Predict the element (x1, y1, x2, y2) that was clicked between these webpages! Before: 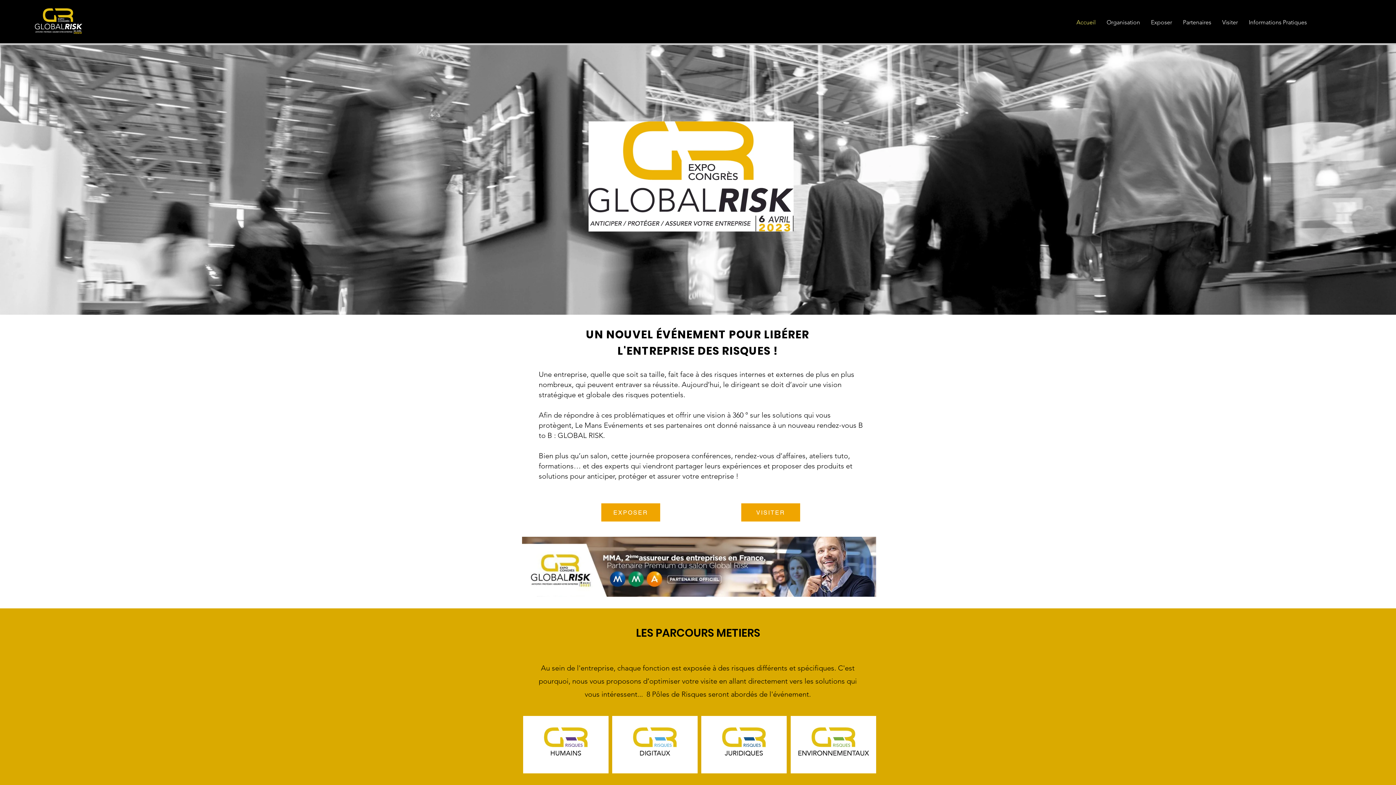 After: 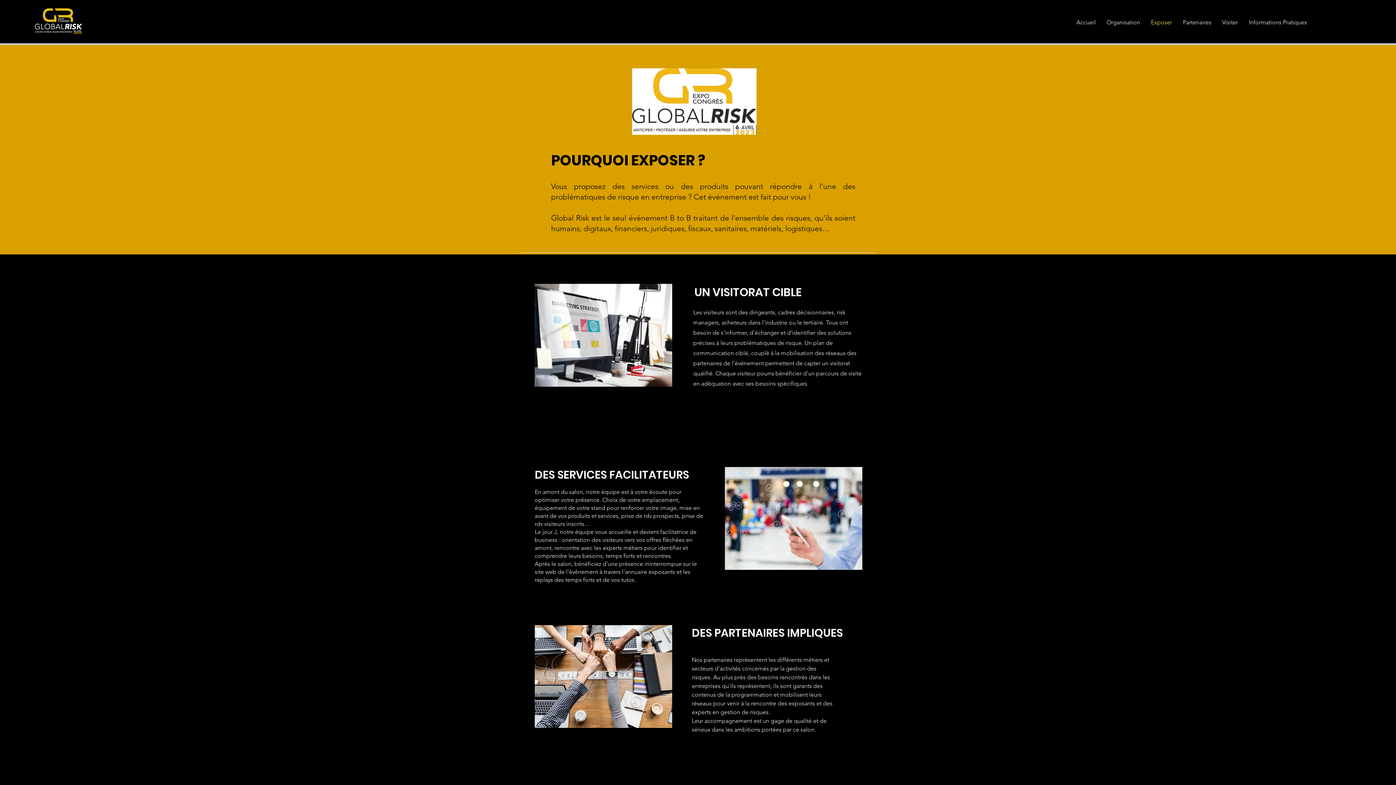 Action: bbox: (601, 503, 660, 521) label: EXPOSER